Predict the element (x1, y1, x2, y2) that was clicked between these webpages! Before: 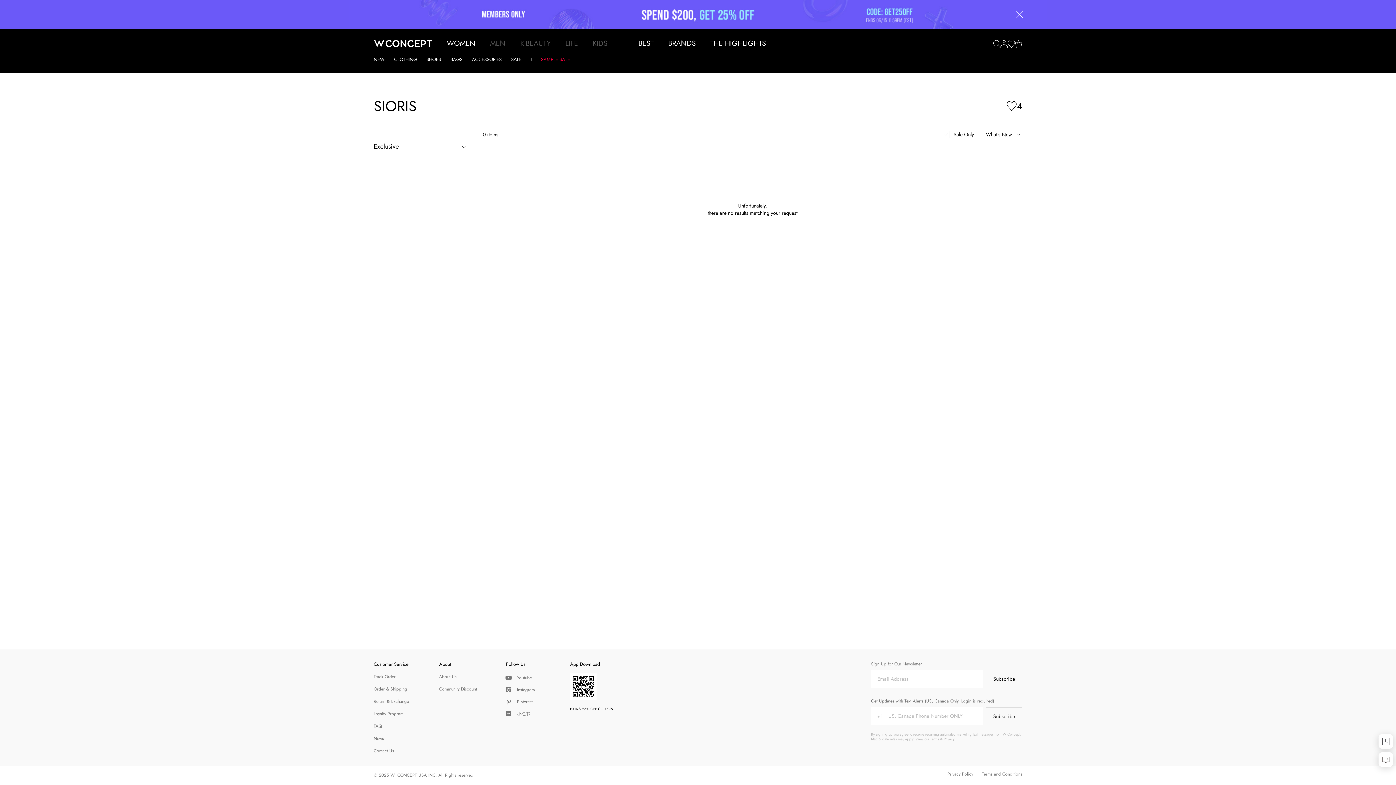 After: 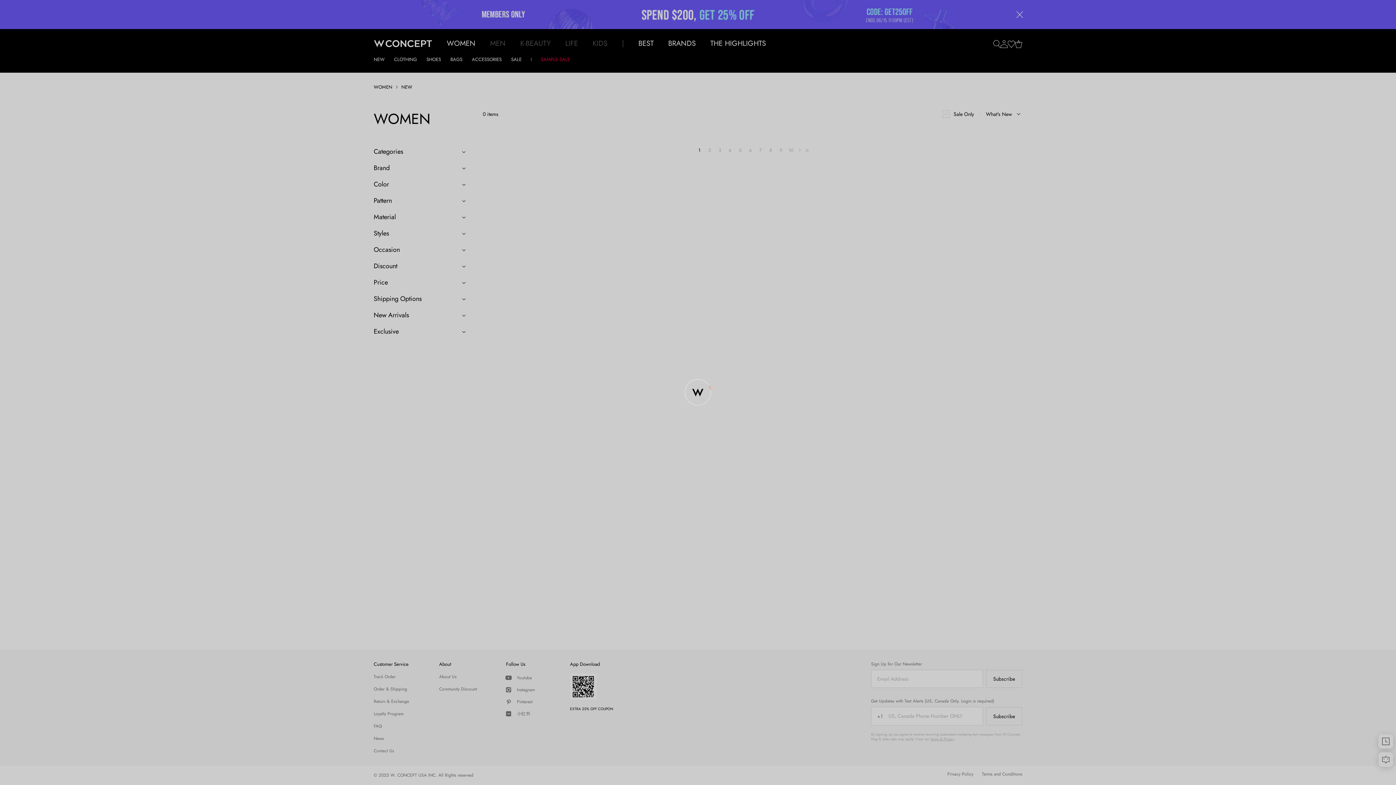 Action: label: NEW bbox: (373, 56, 384, 62)